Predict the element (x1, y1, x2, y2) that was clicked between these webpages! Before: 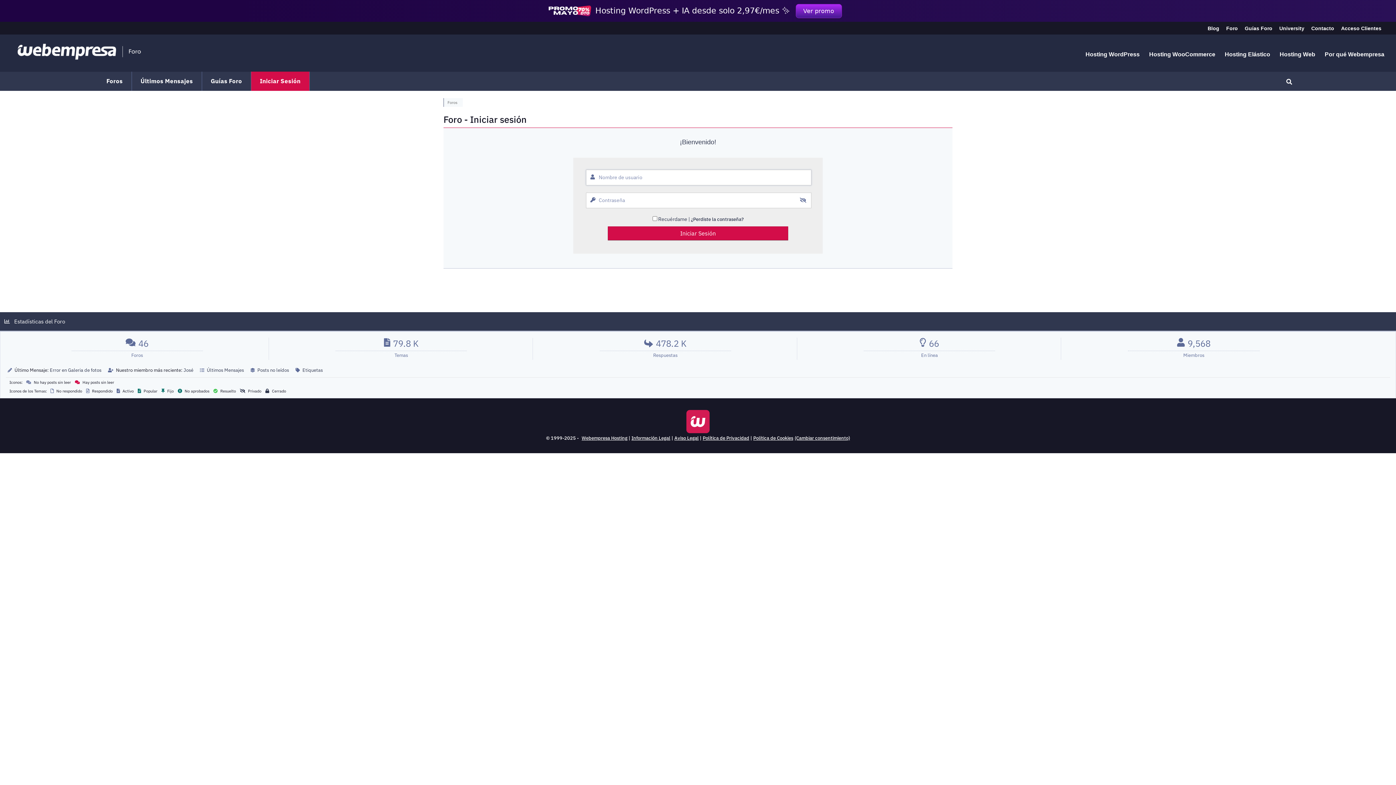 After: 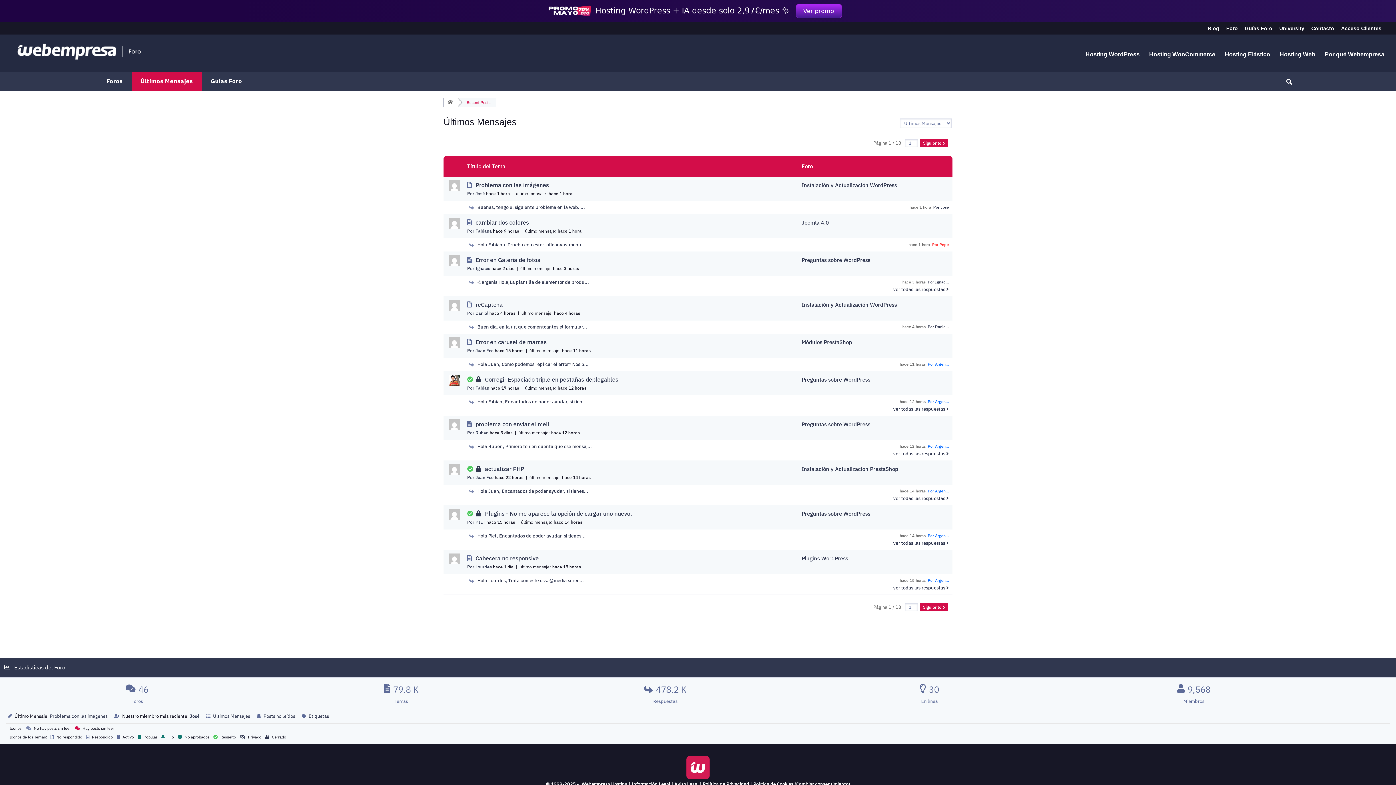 Action: label: Últimos Mensajes bbox: (206, 367, 244, 373)